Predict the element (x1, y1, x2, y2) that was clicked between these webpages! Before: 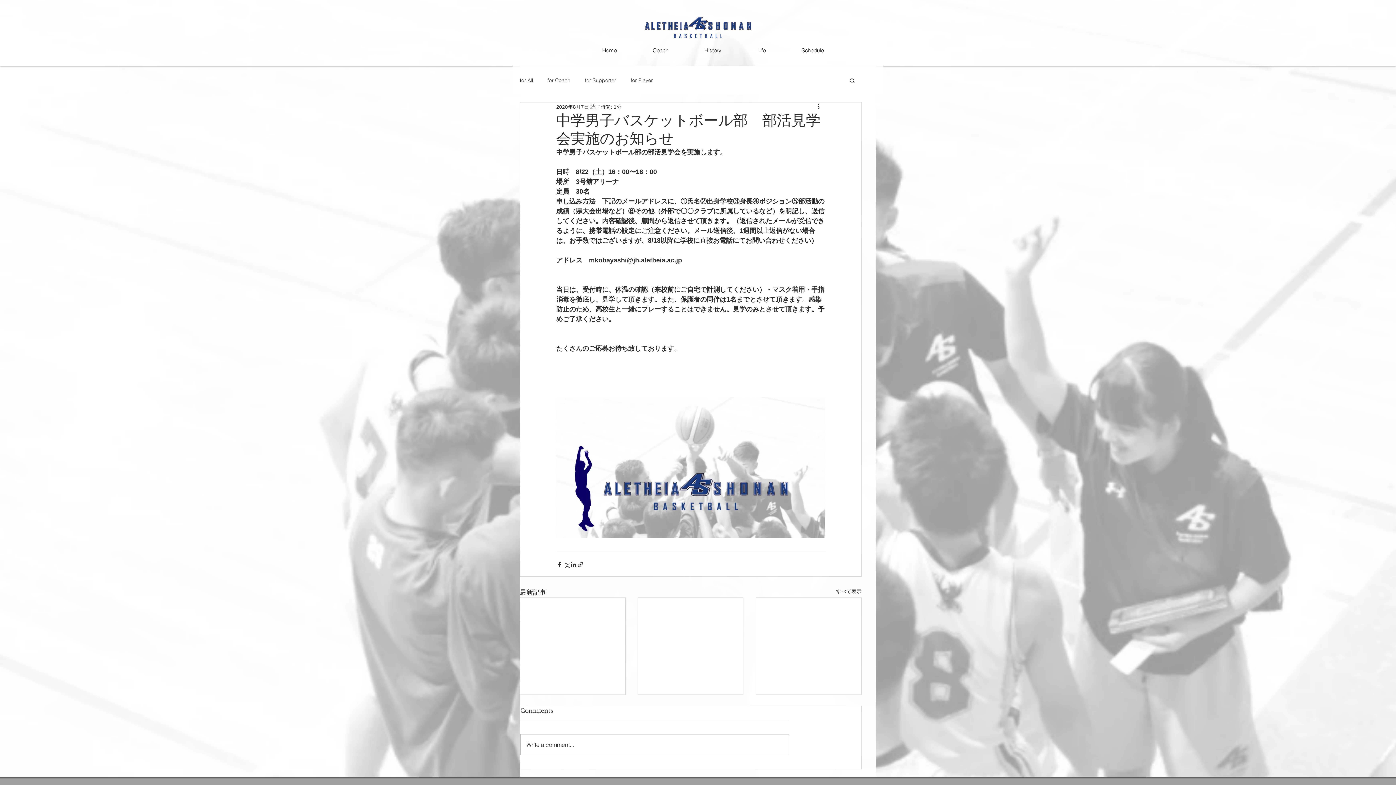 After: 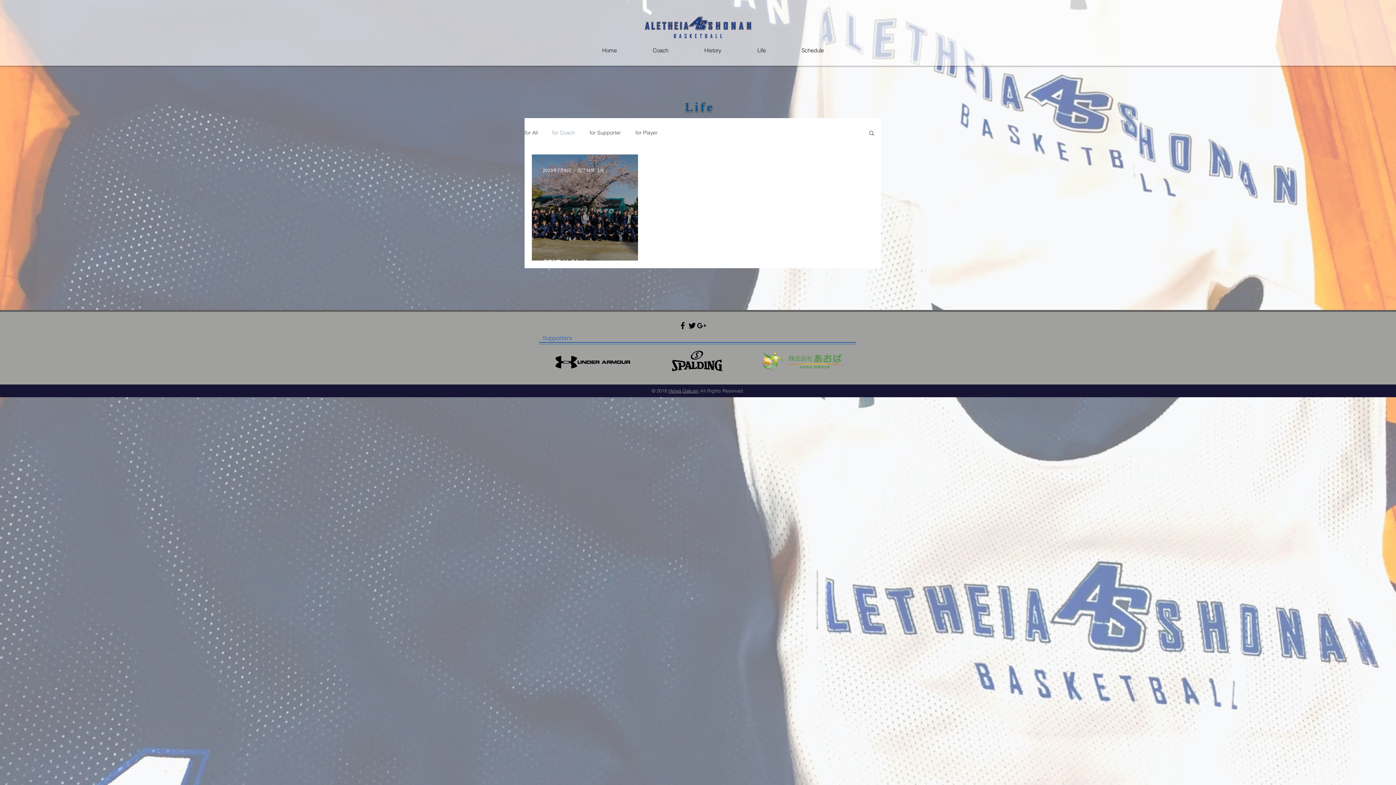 Action: bbox: (547, 76, 570, 83) label: for Coach